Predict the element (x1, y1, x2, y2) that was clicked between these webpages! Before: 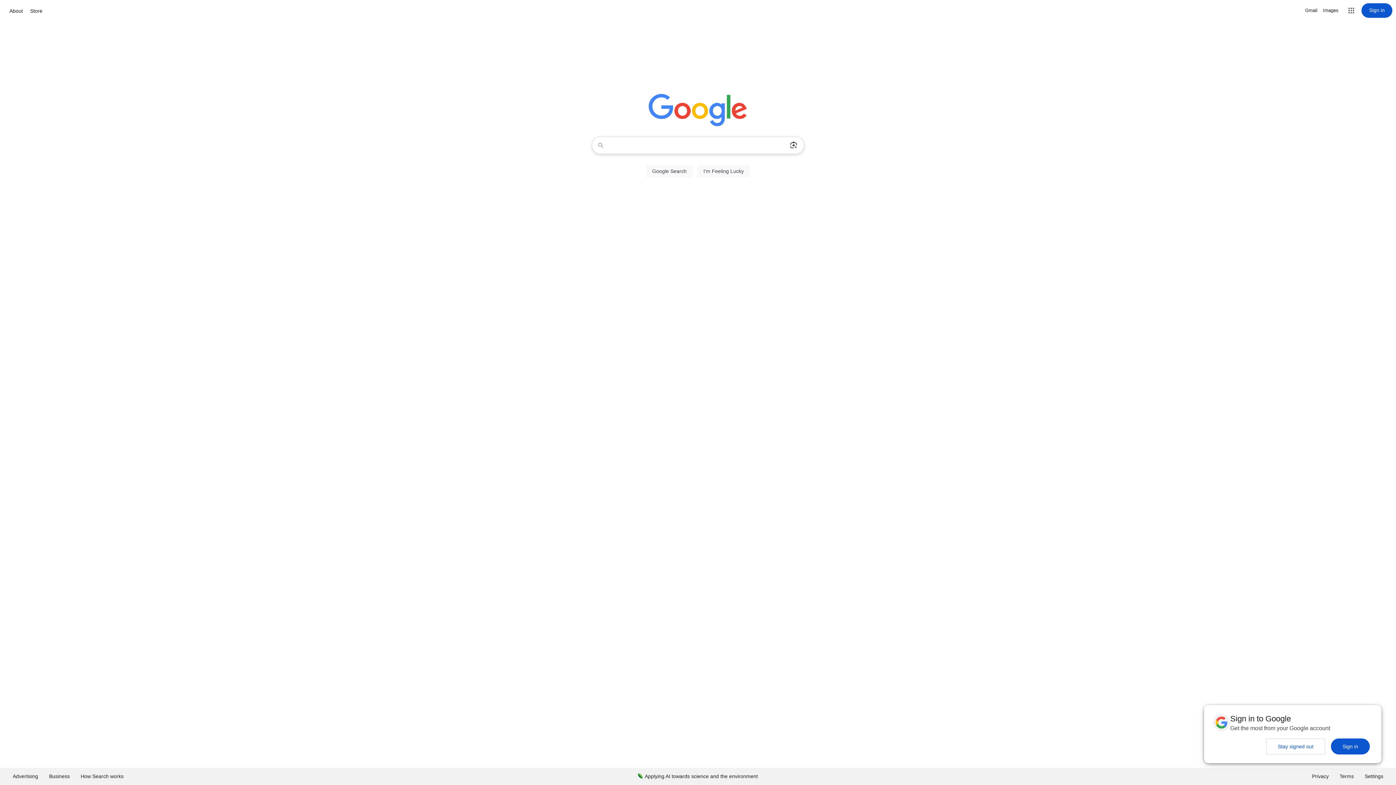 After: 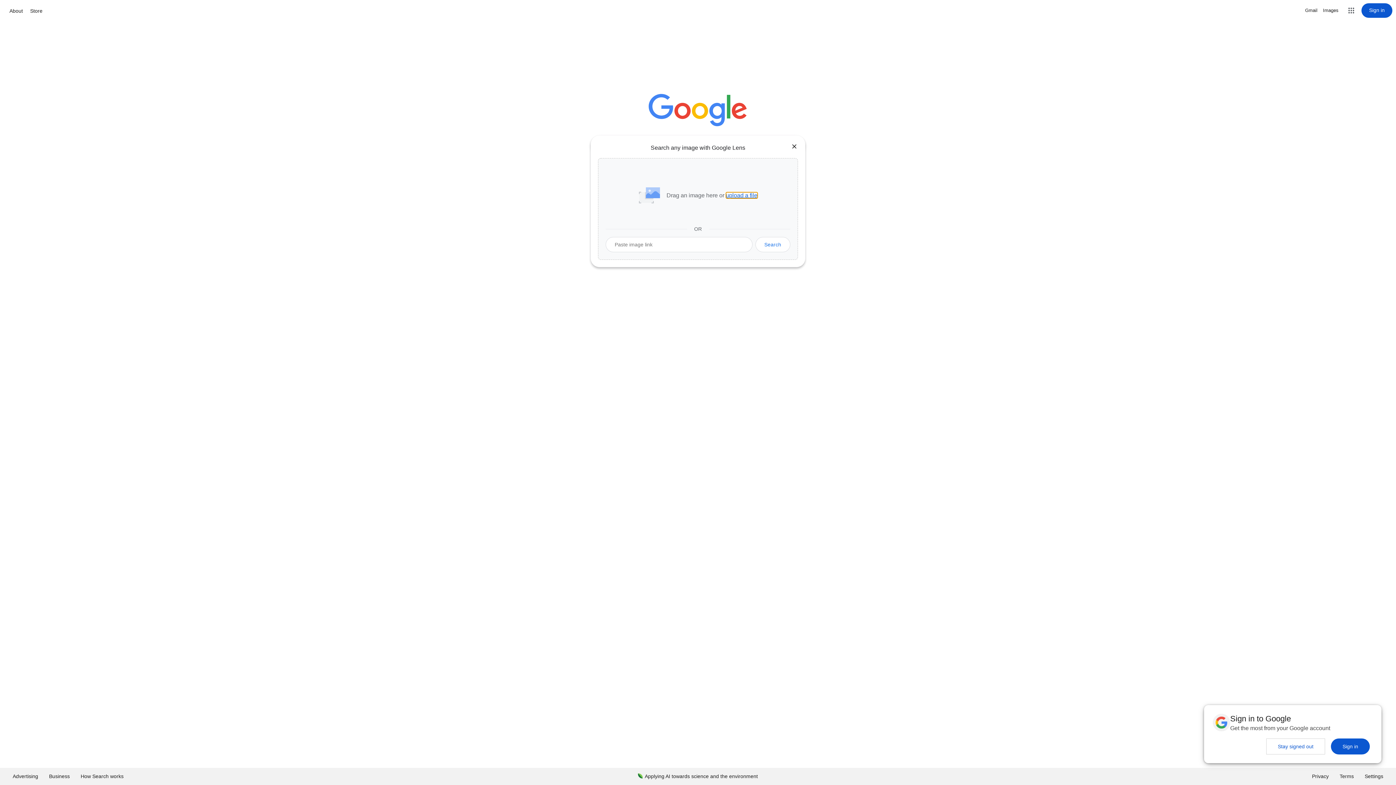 Action: bbox: (786, 137, 801, 153) label: Search by image